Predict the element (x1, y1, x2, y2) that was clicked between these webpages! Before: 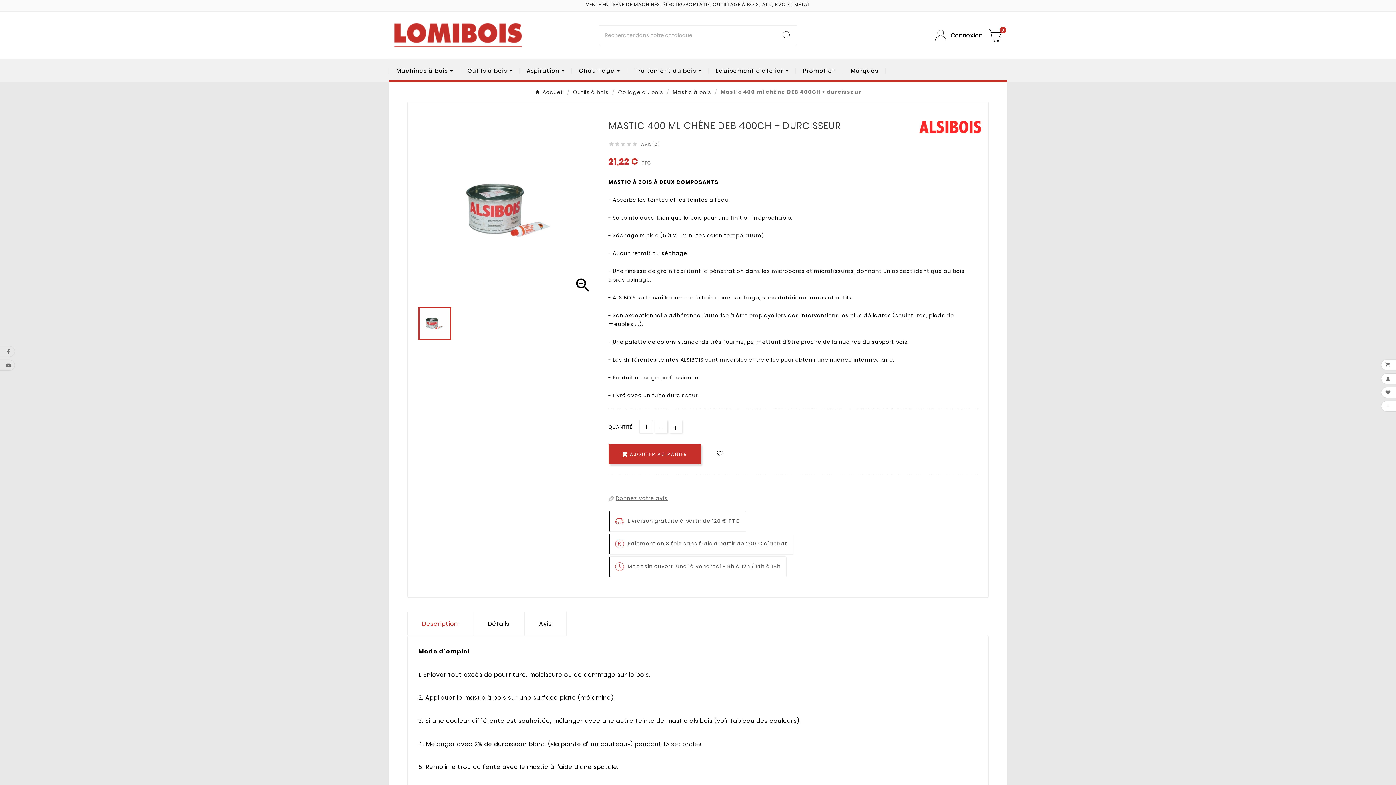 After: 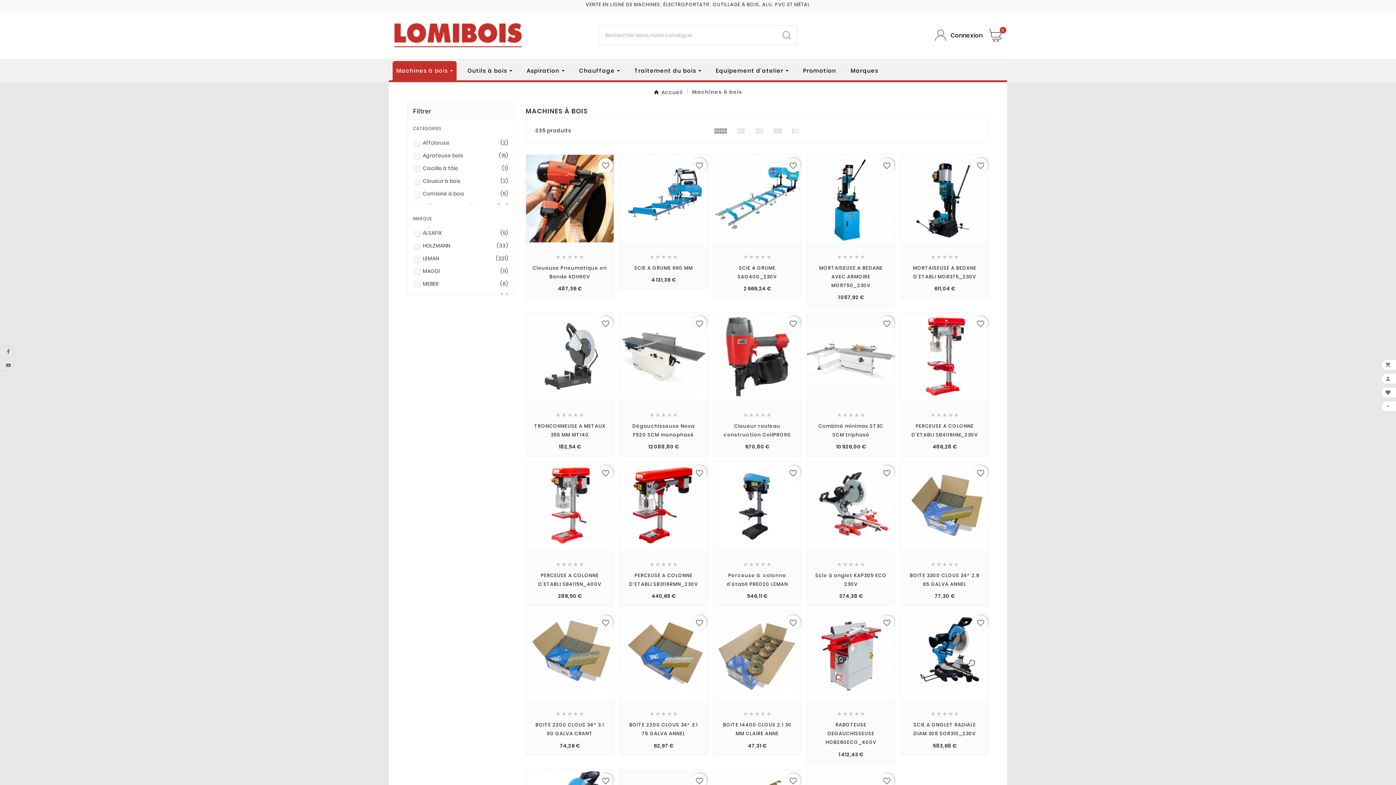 Action: bbox: (392, 61, 456, 80) label: Machines à bois 